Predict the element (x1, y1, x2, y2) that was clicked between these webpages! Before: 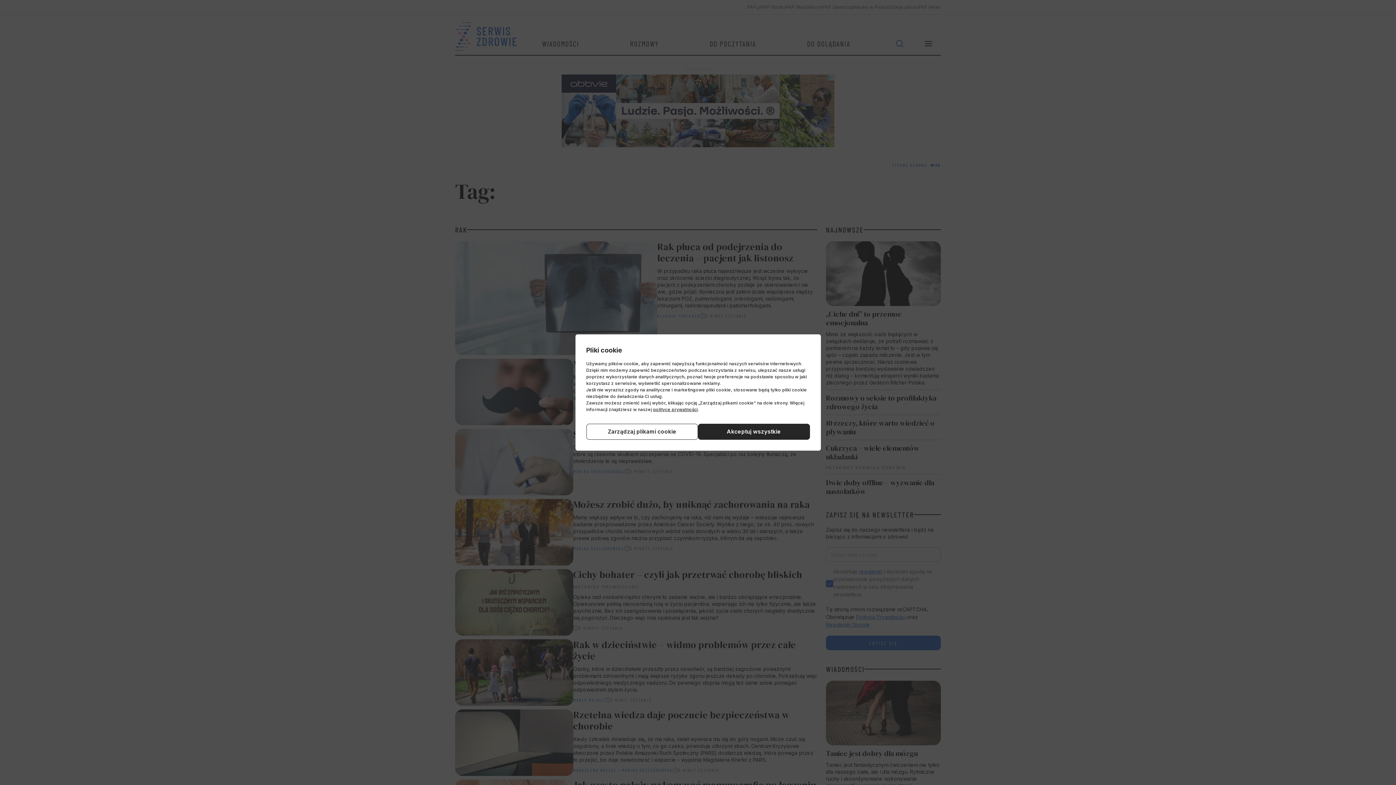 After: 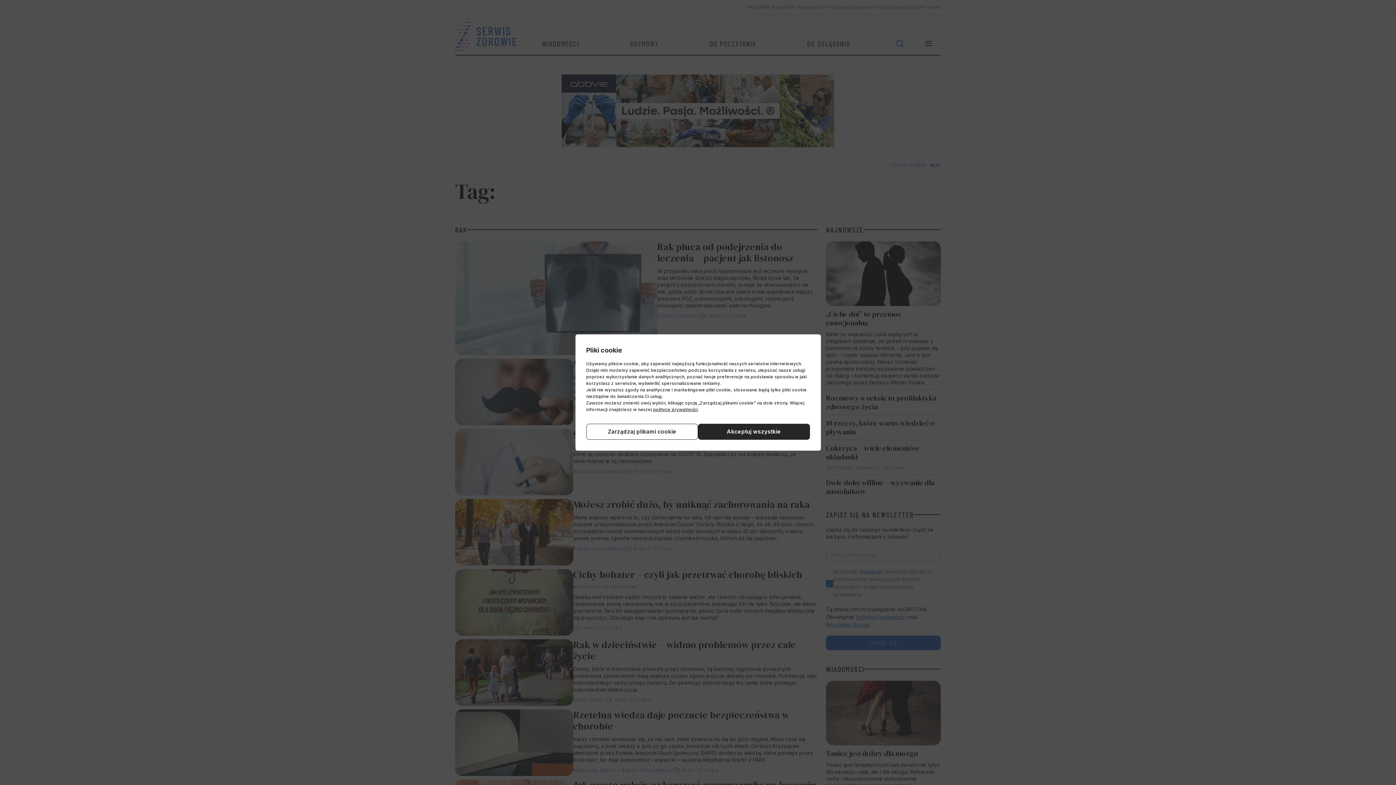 Action: label: polityce prywatności bbox: (653, 406, 698, 412)